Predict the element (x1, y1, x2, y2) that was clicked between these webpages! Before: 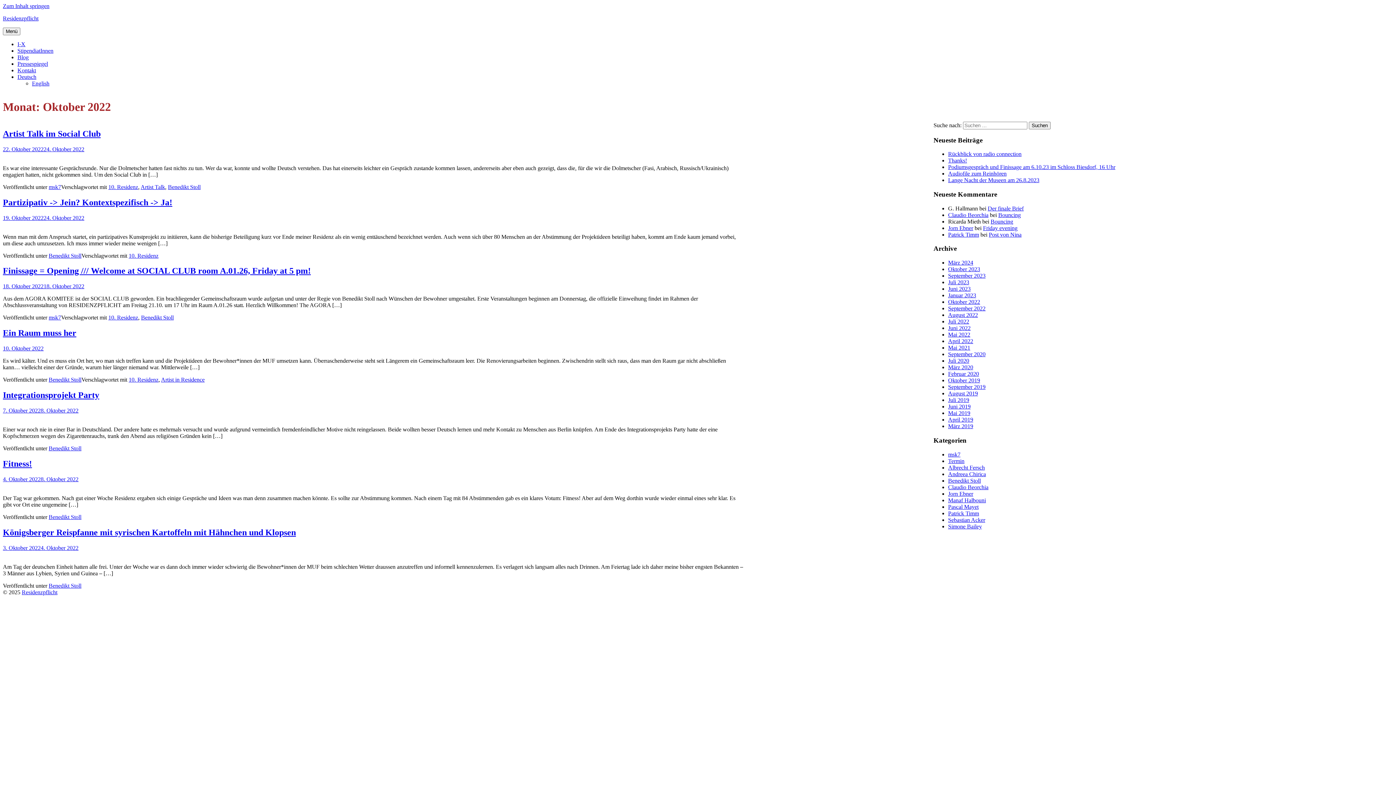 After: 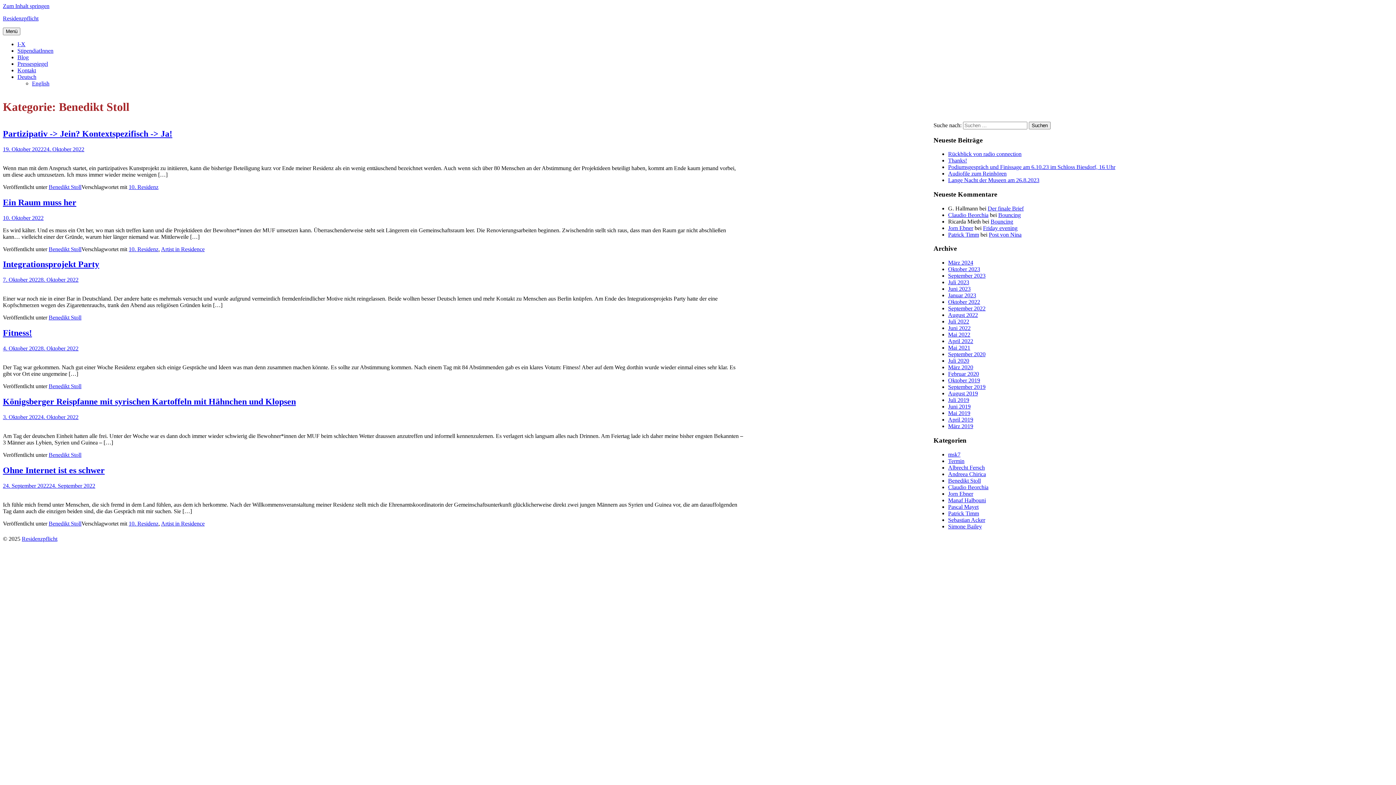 Action: label: Benedikt Stoll bbox: (948, 477, 981, 483)